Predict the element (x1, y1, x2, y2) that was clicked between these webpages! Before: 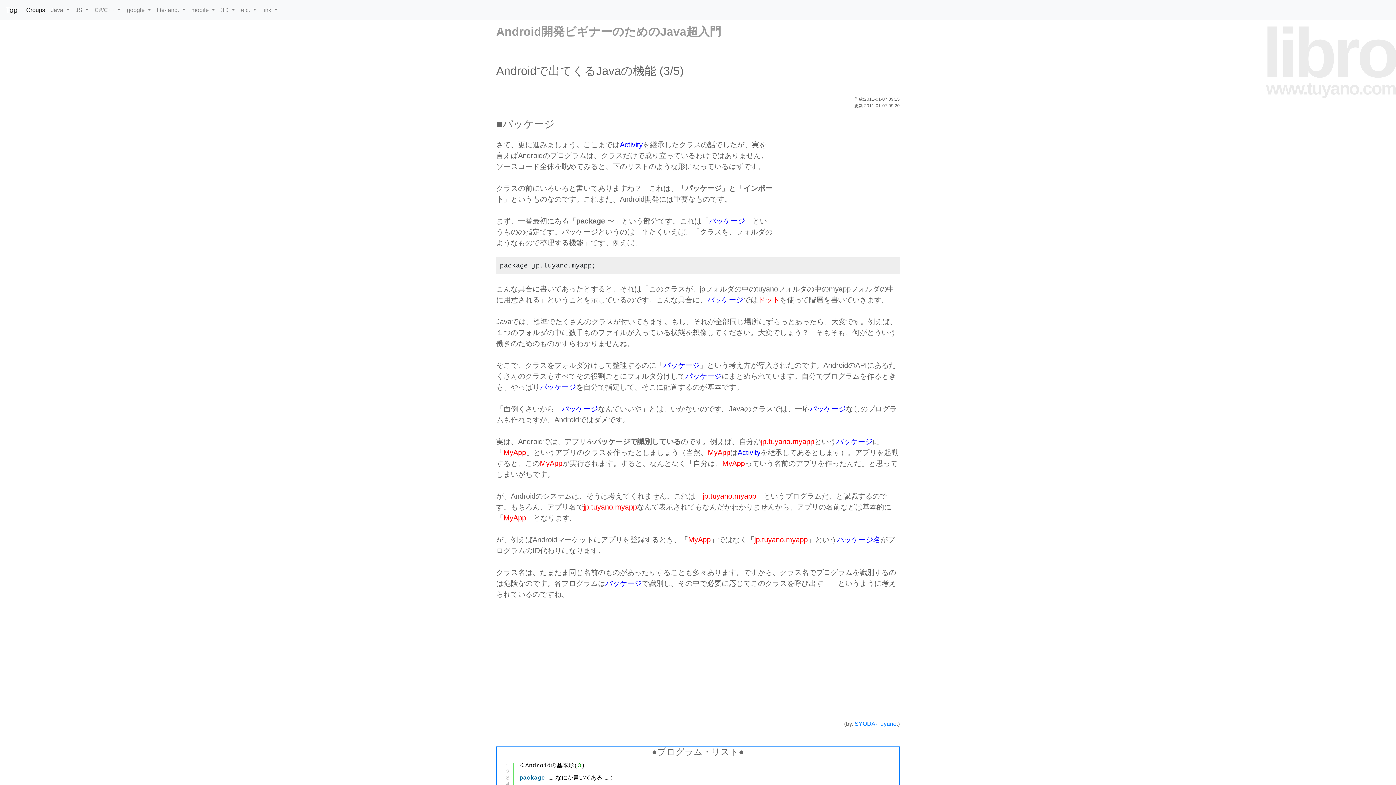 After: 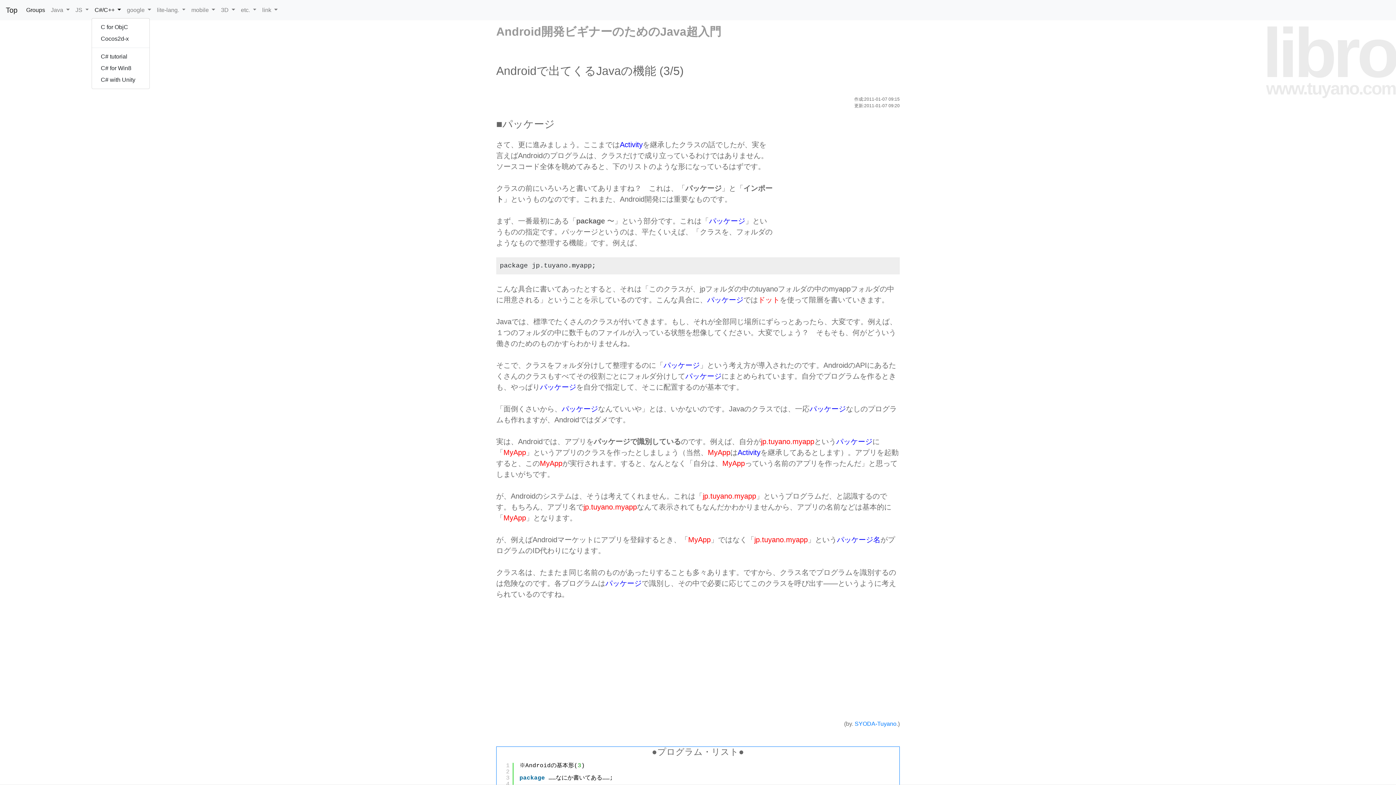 Action: label: C#/C++  bbox: (91, 2, 124, 17)